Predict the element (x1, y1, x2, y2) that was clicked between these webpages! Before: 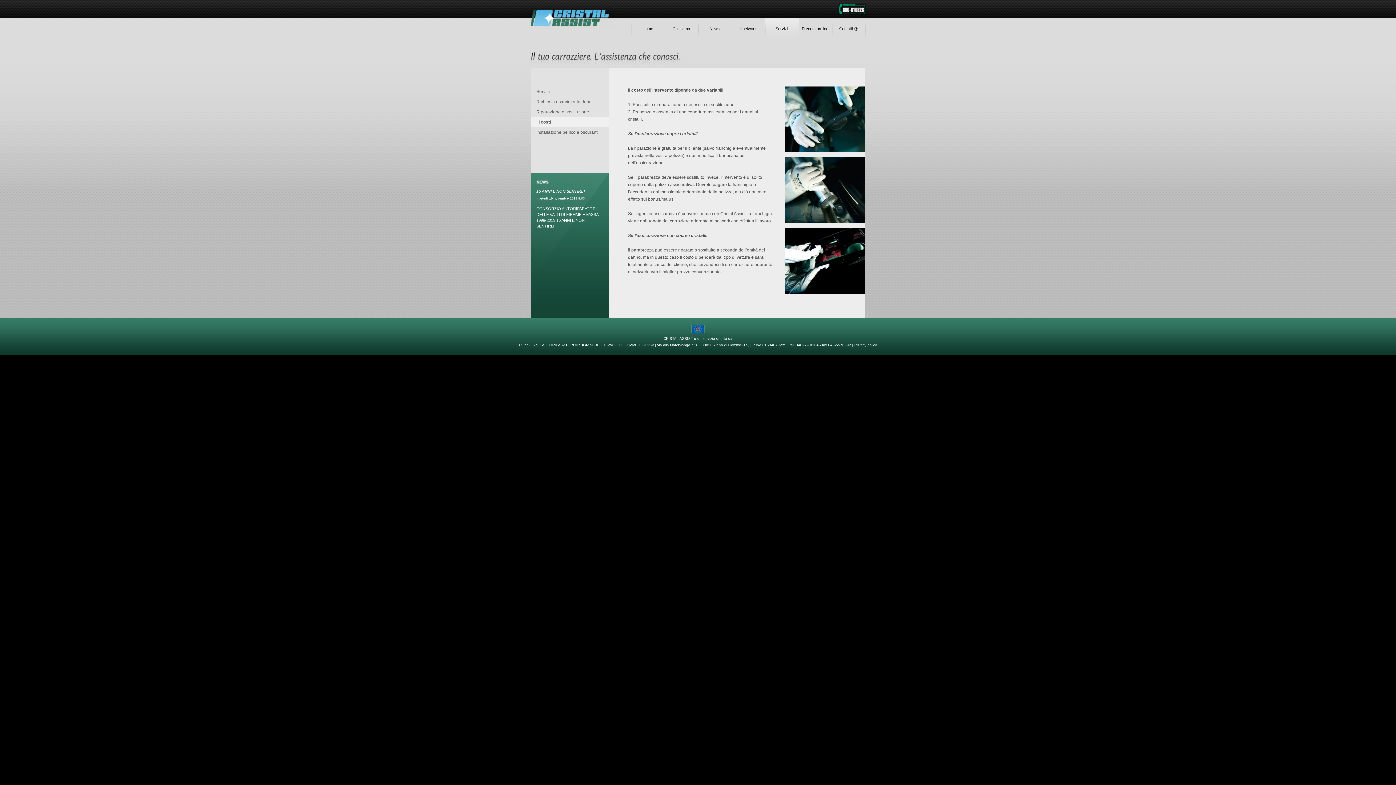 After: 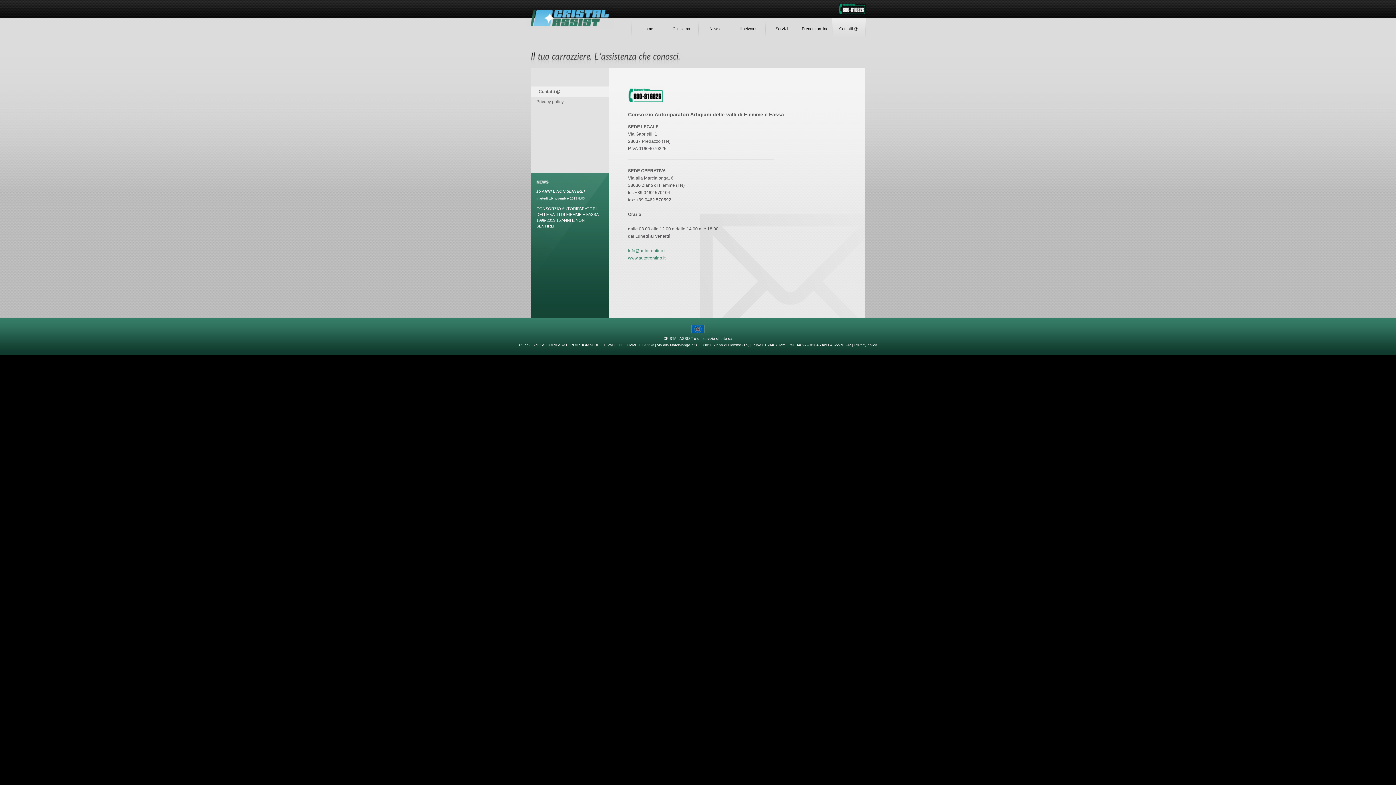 Action: label: Contatti @ bbox: (832, 18, 865, 39)